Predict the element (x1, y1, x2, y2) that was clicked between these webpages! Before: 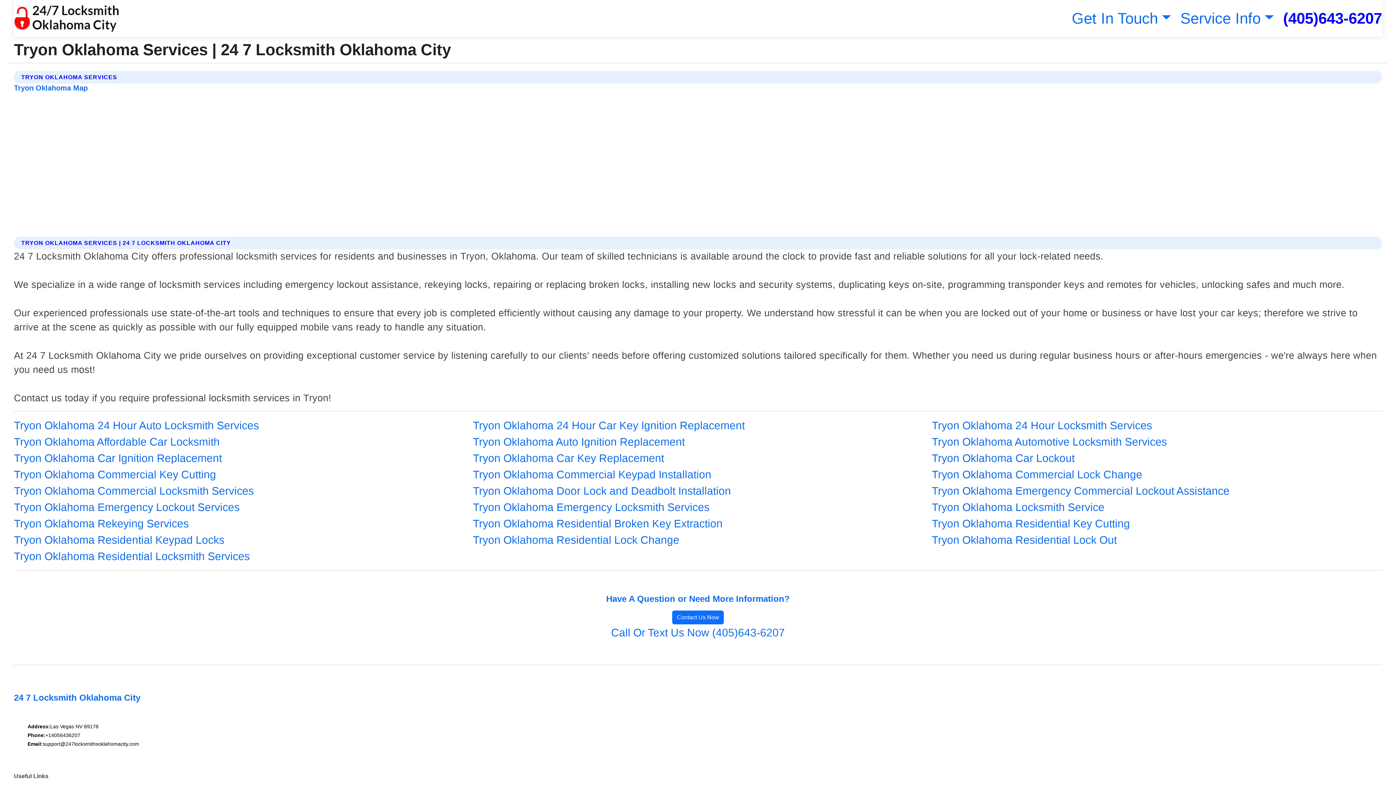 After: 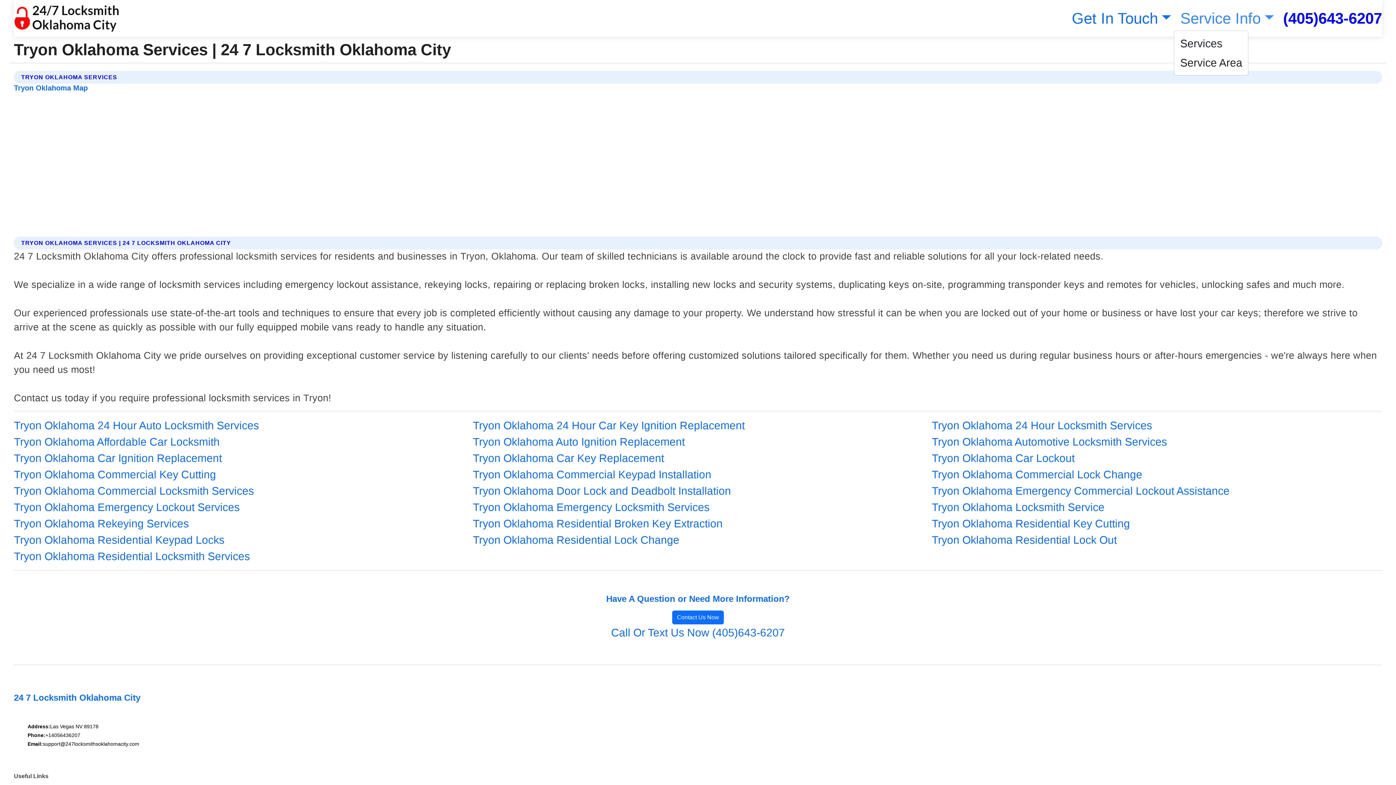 Action: label: Service Info bbox: (1177, 9, 1274, 26)